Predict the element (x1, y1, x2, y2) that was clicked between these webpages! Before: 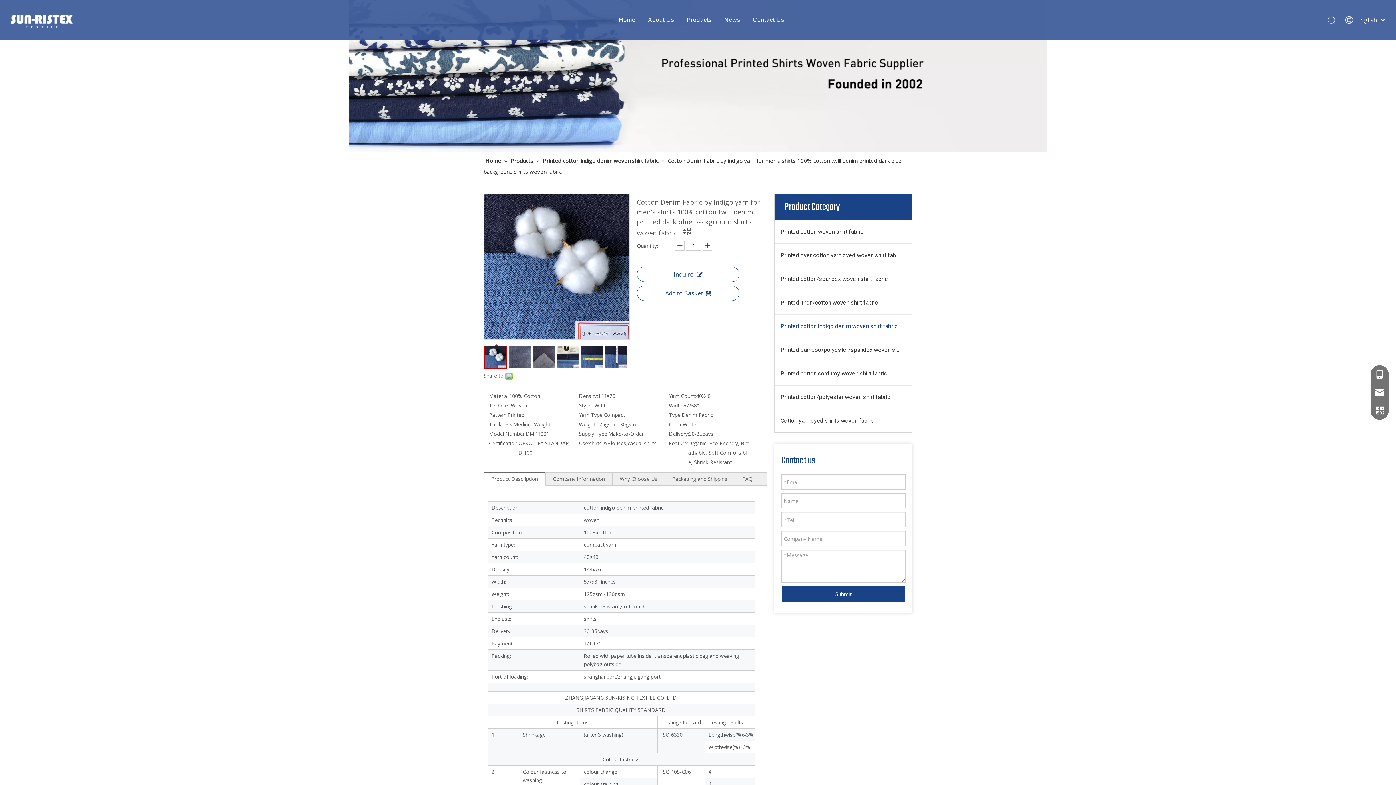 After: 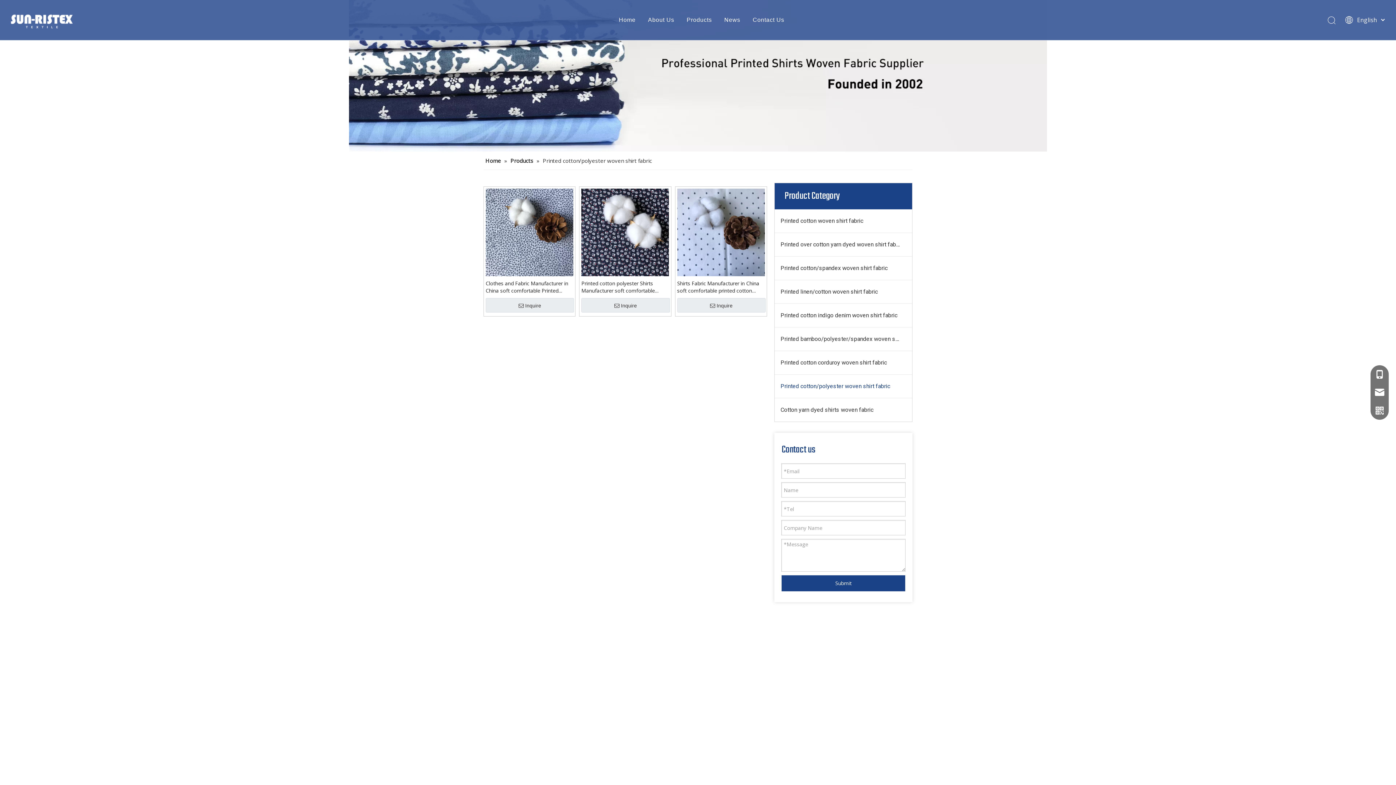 Action: label: Printed cotton/polyester woven shirt fabric bbox: (774, 385, 912, 409)